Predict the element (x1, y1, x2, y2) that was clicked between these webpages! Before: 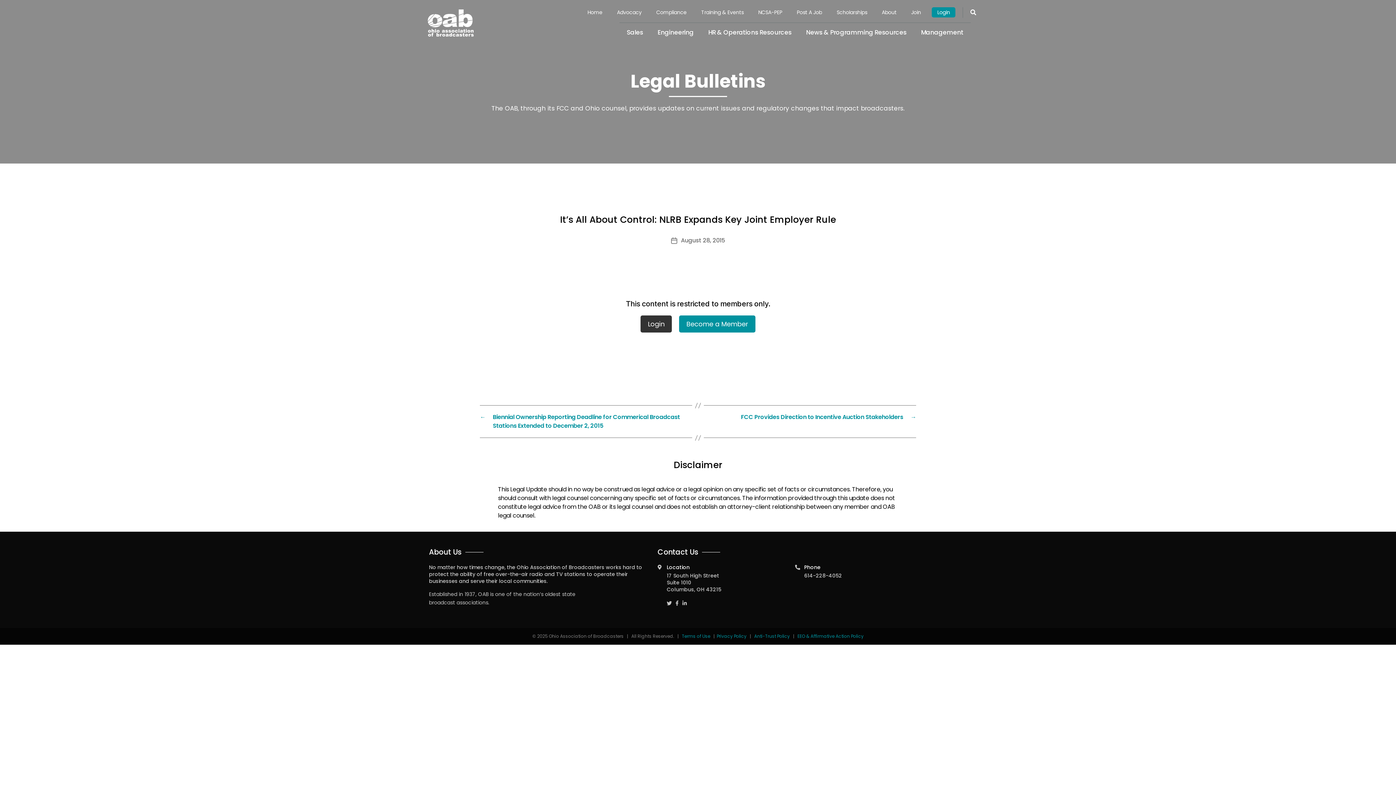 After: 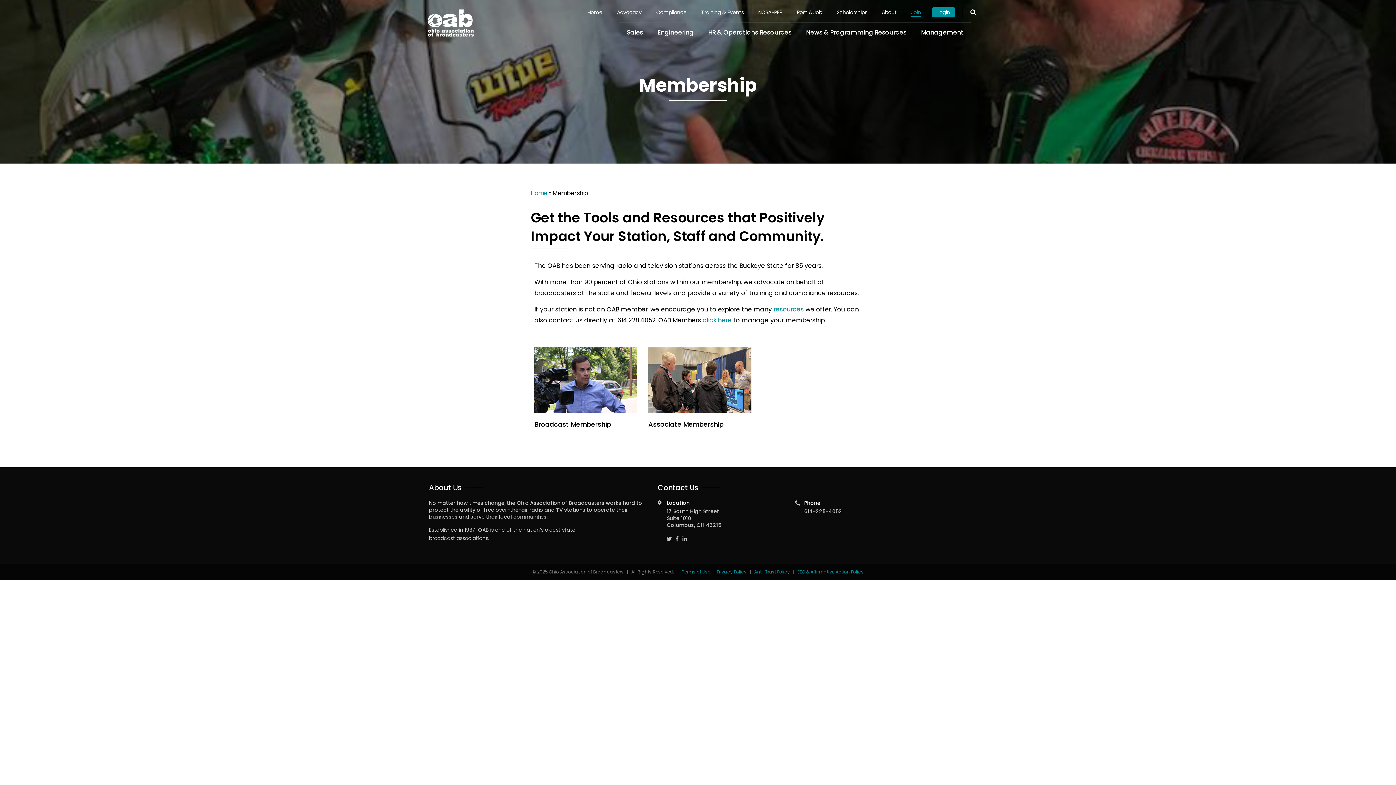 Action: label: Join bbox: (911, 7, 921, 17)